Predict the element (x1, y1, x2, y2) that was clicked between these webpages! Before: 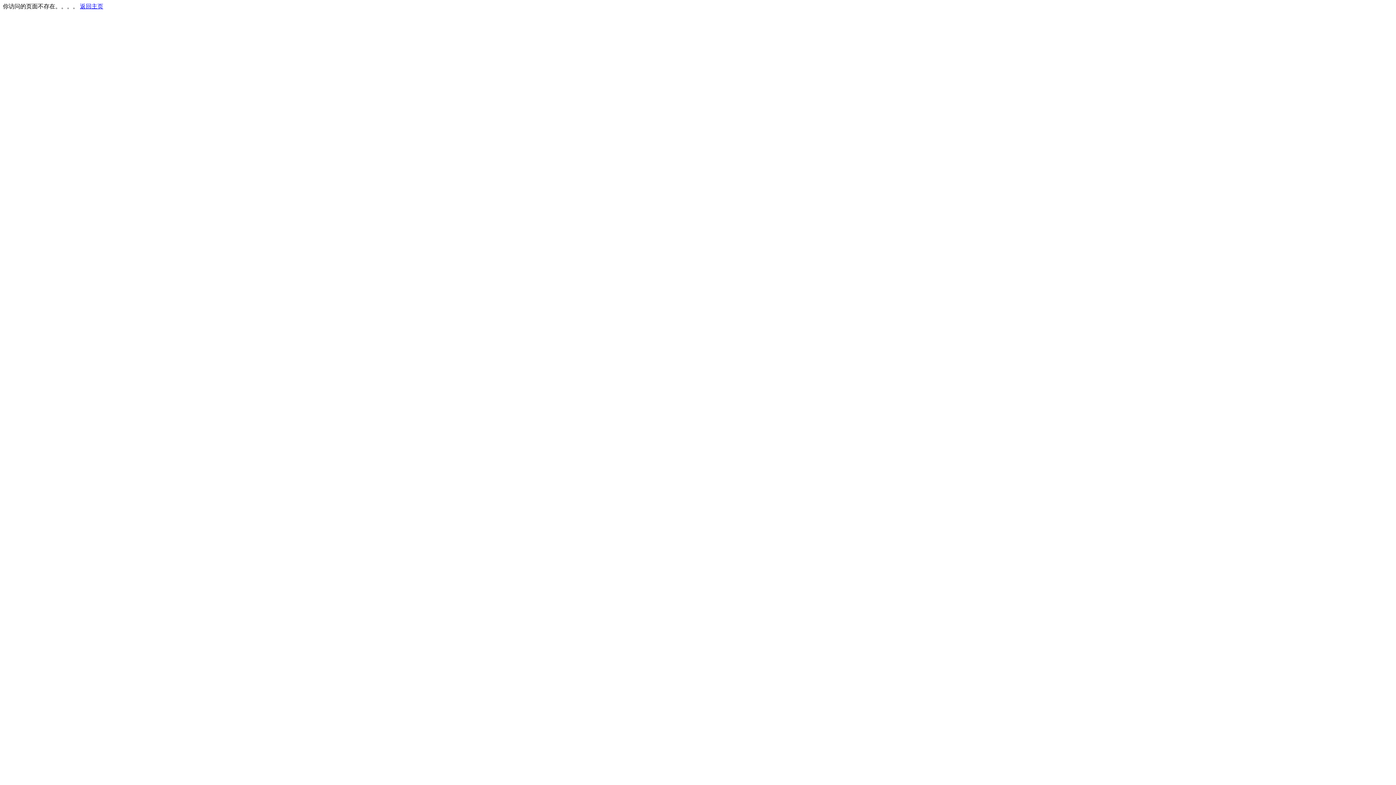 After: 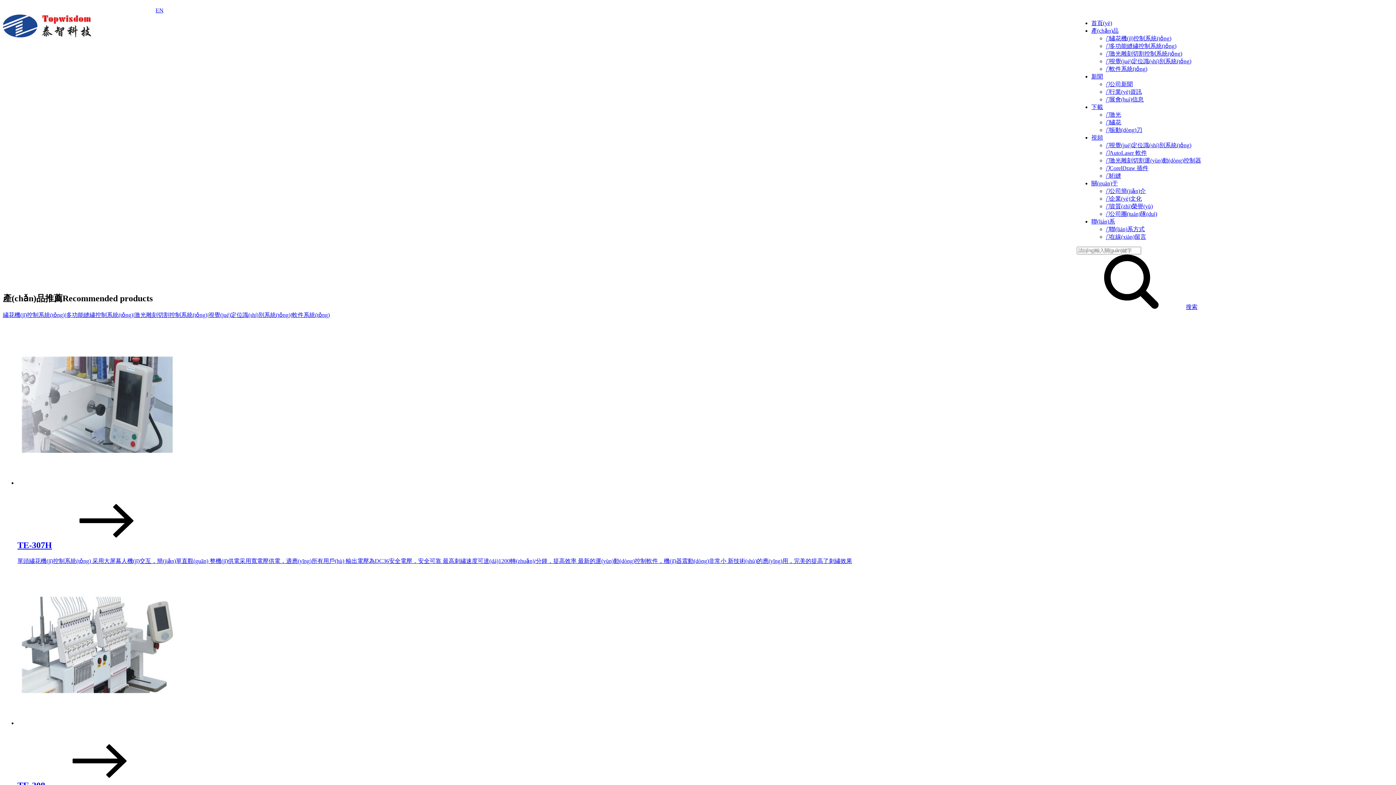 Action: label: 返回主页 bbox: (80, 3, 103, 9)